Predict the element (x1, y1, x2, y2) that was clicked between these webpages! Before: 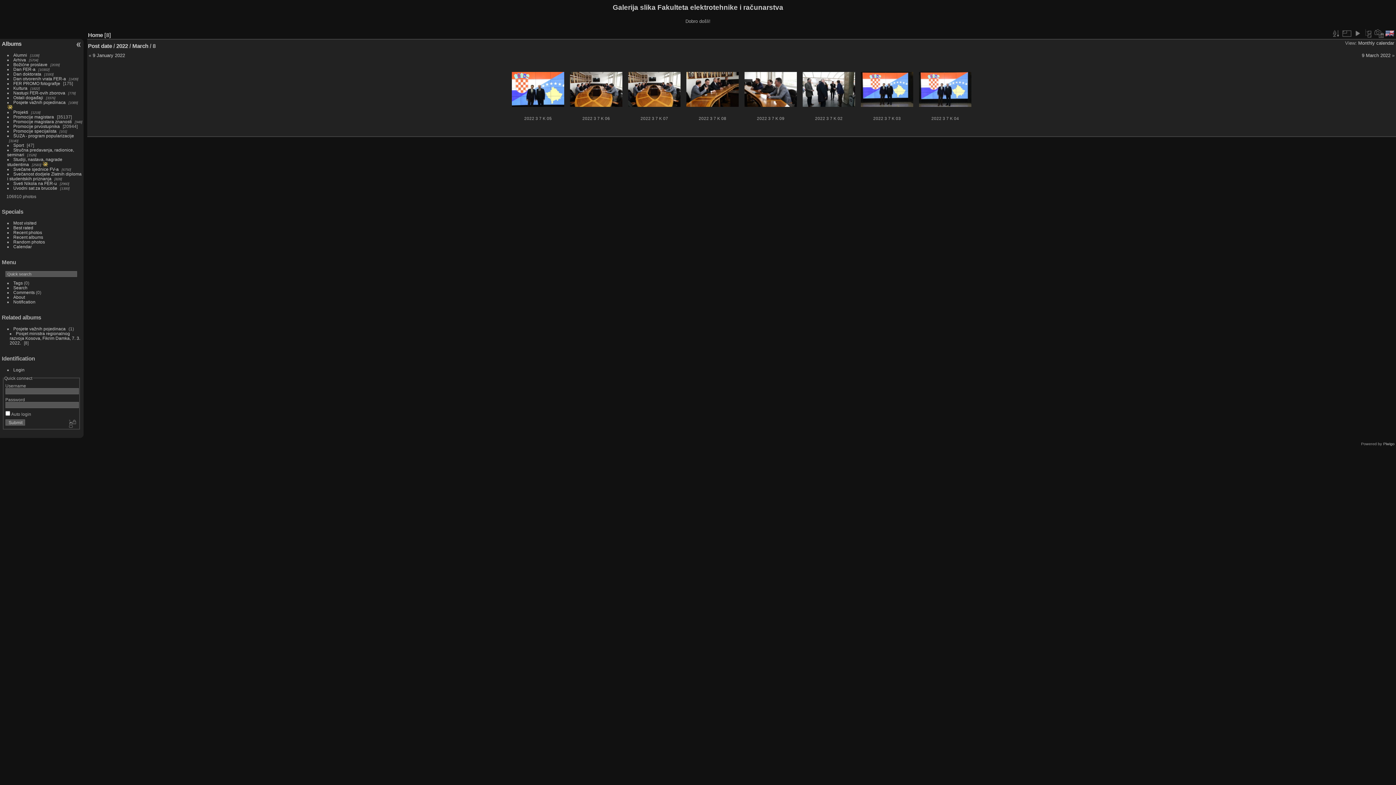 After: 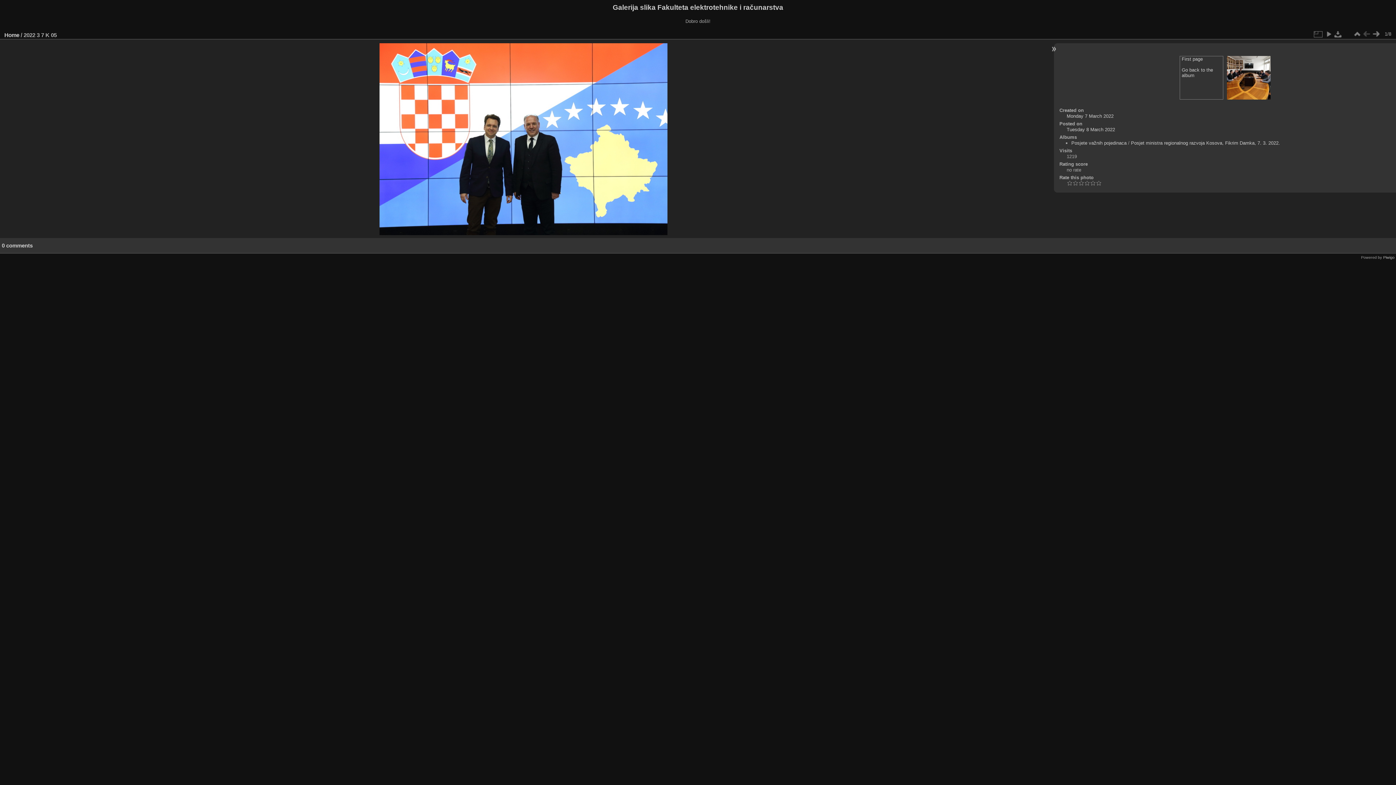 Action: bbox: (511, 71, 564, 106)